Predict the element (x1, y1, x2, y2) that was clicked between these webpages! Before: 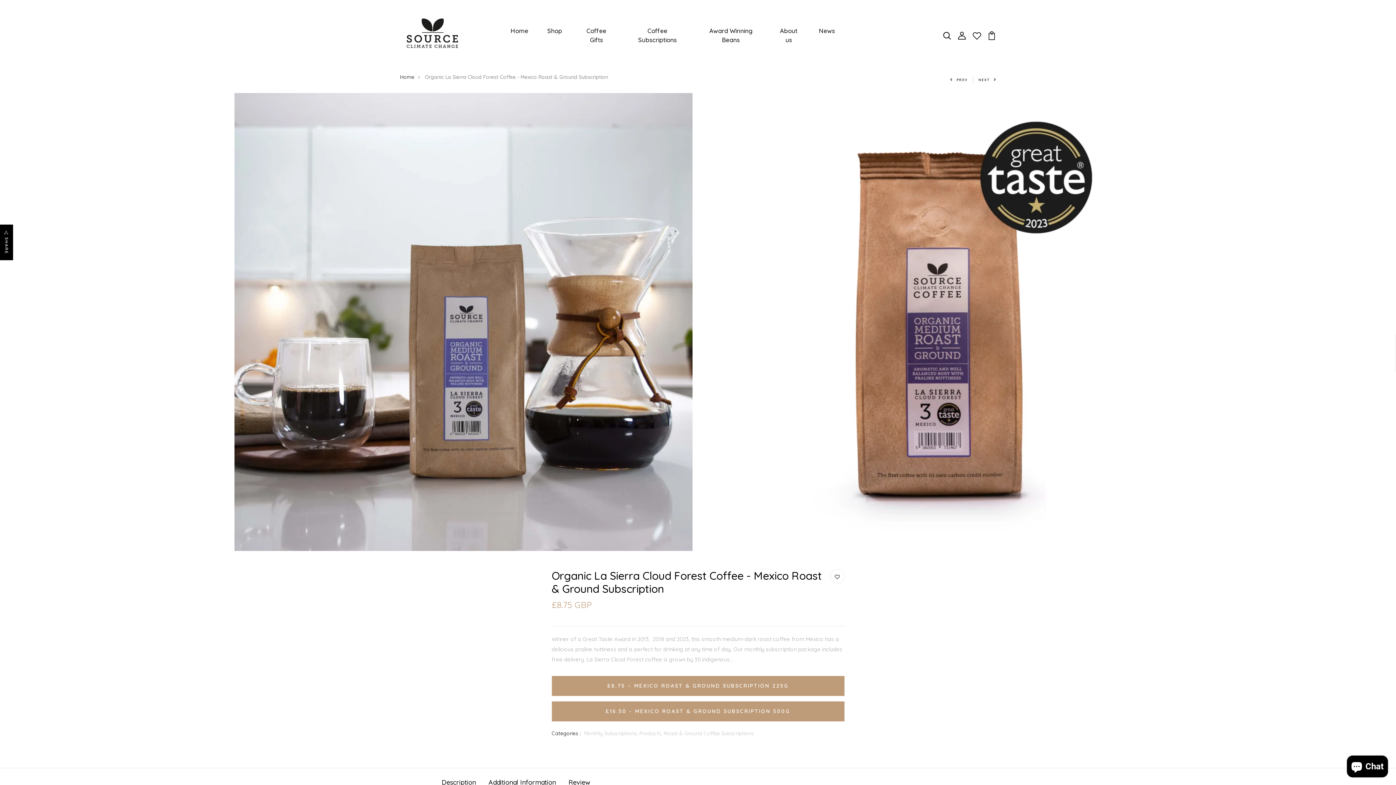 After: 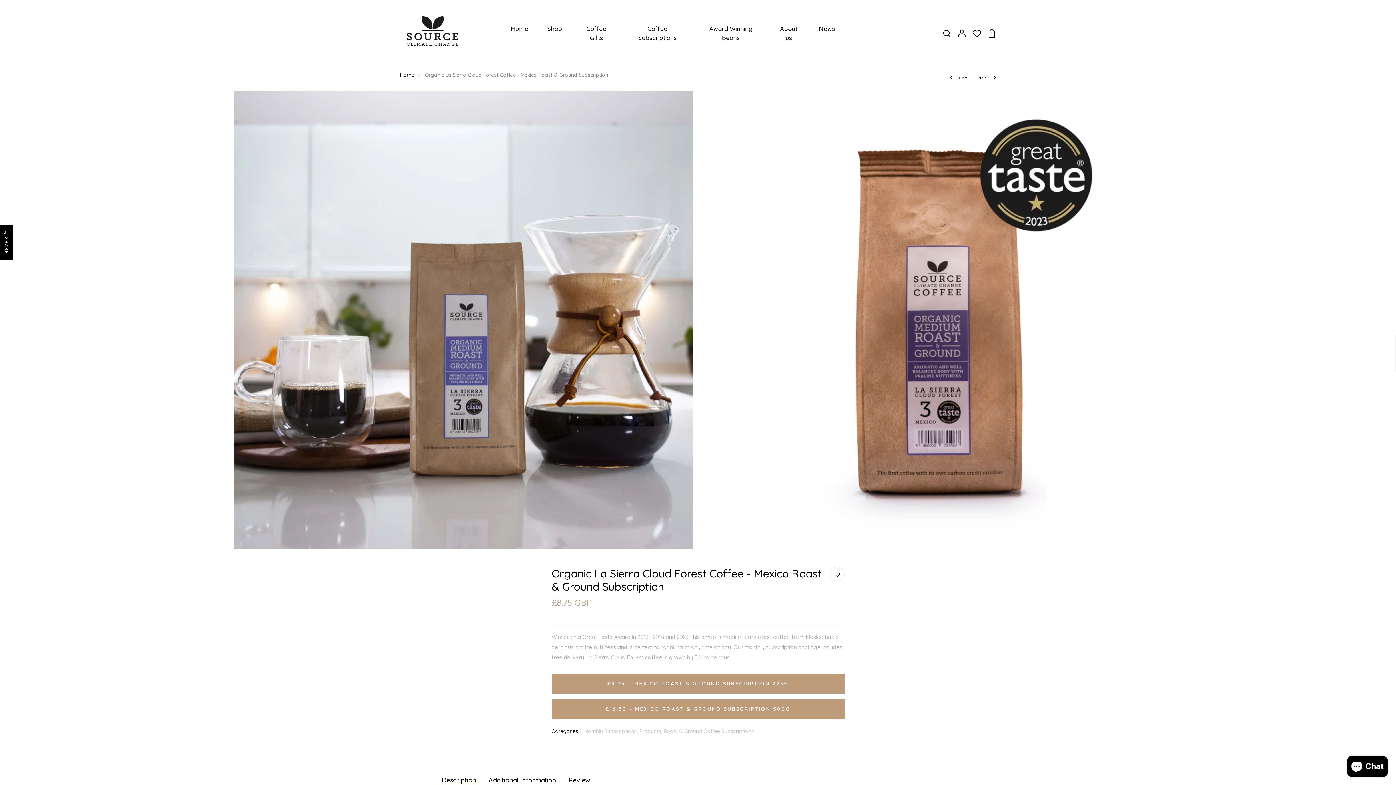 Action: bbox: (441, 777, 476, 787) label: Description